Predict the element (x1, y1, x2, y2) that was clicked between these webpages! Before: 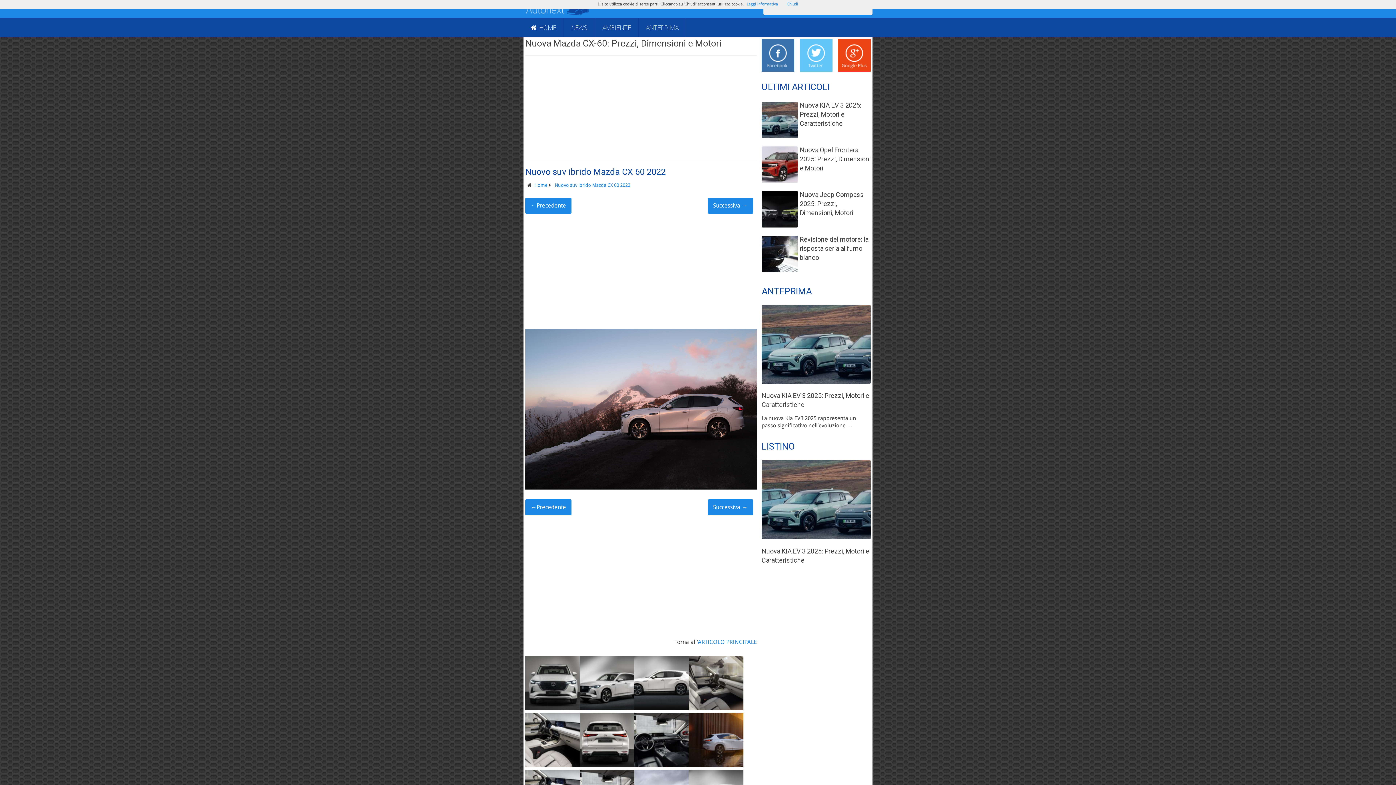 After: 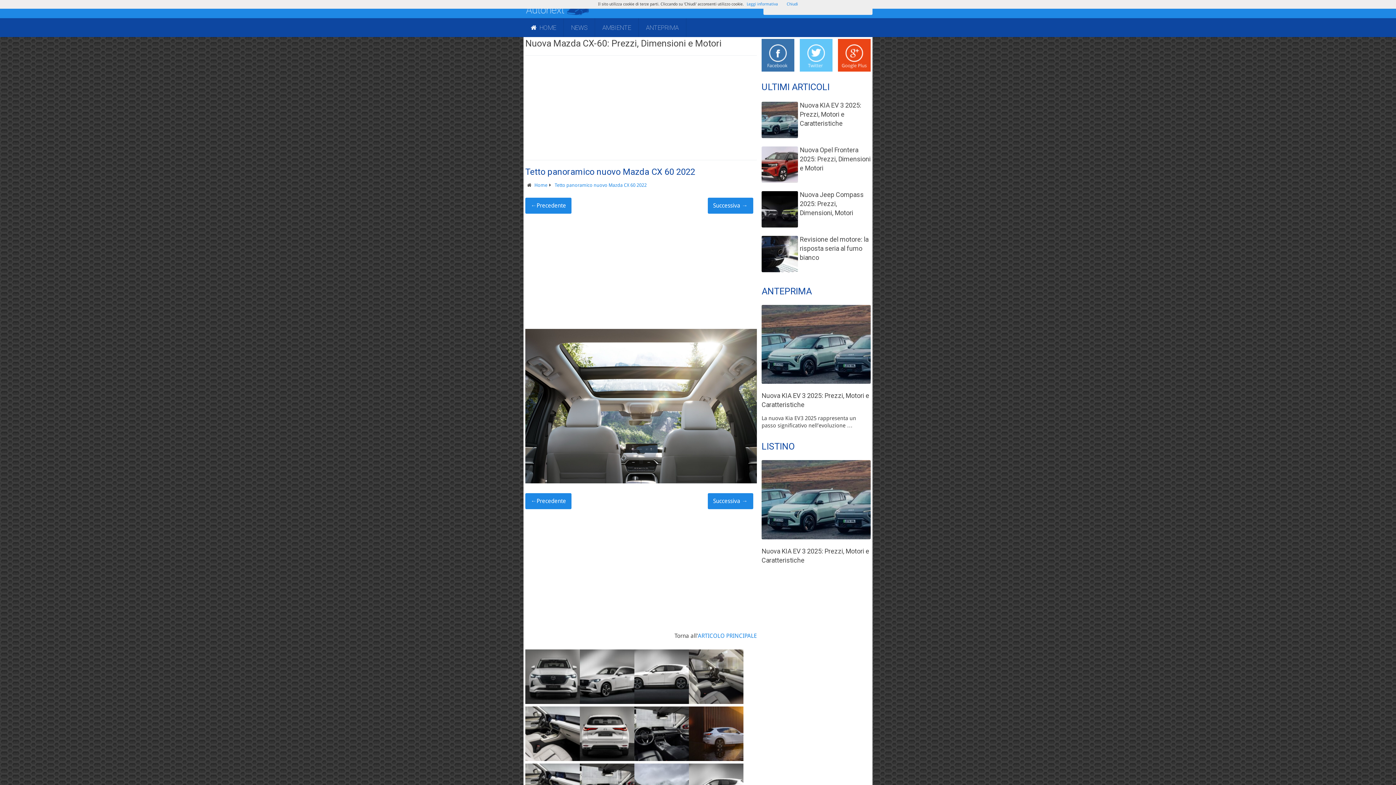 Action: label: Successiva → bbox: (707, 499, 753, 515)